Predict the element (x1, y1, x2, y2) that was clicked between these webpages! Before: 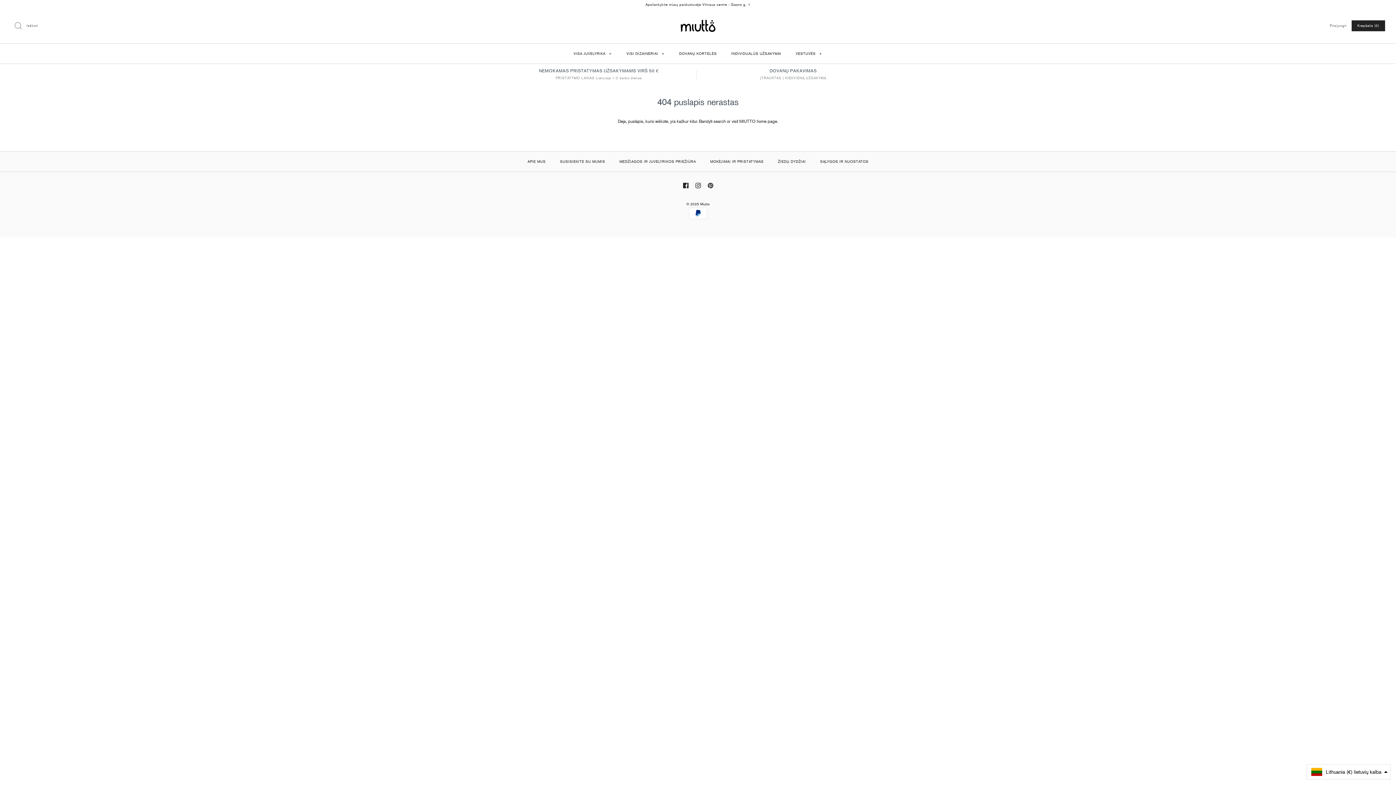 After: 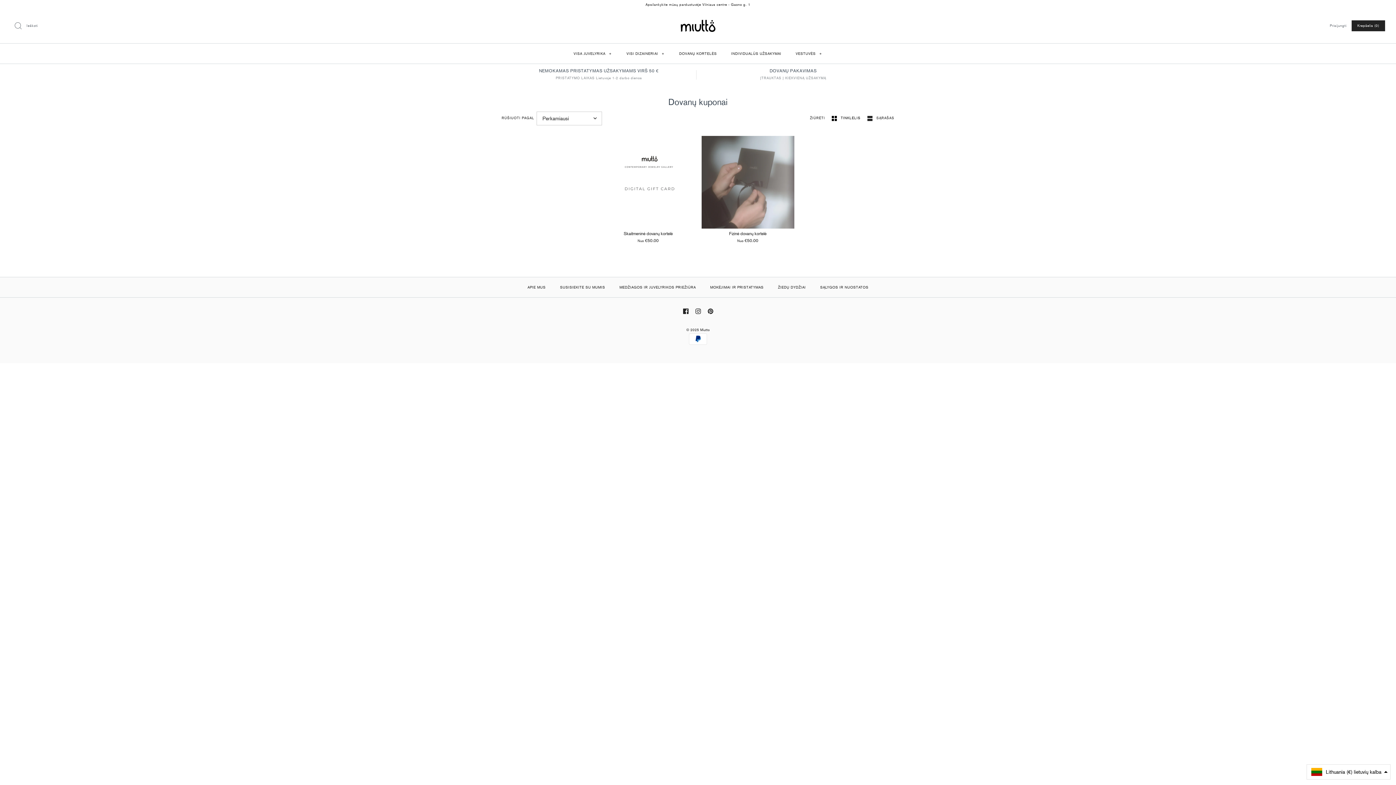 Action: bbox: (672, 45, 723, 61) label: DOVANŲ KORTELĖS